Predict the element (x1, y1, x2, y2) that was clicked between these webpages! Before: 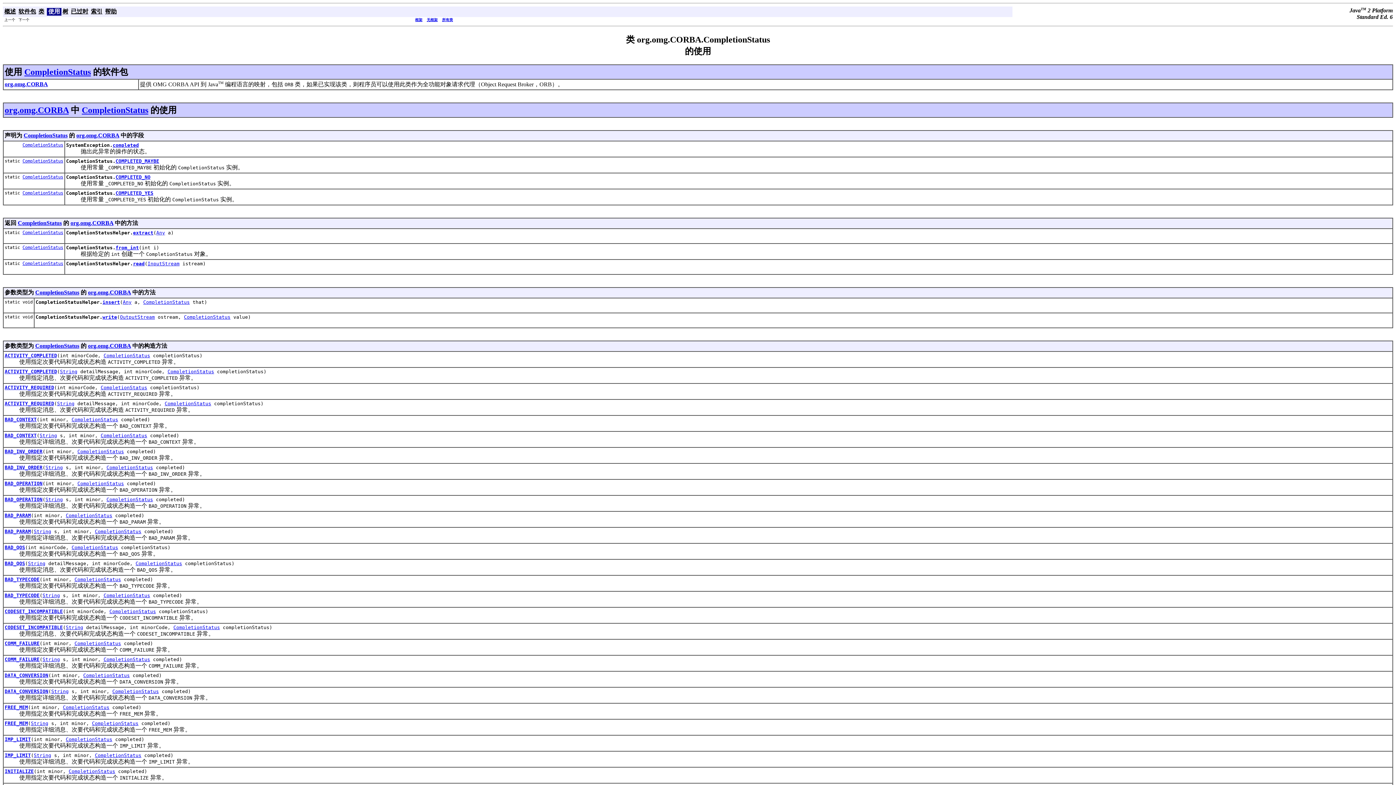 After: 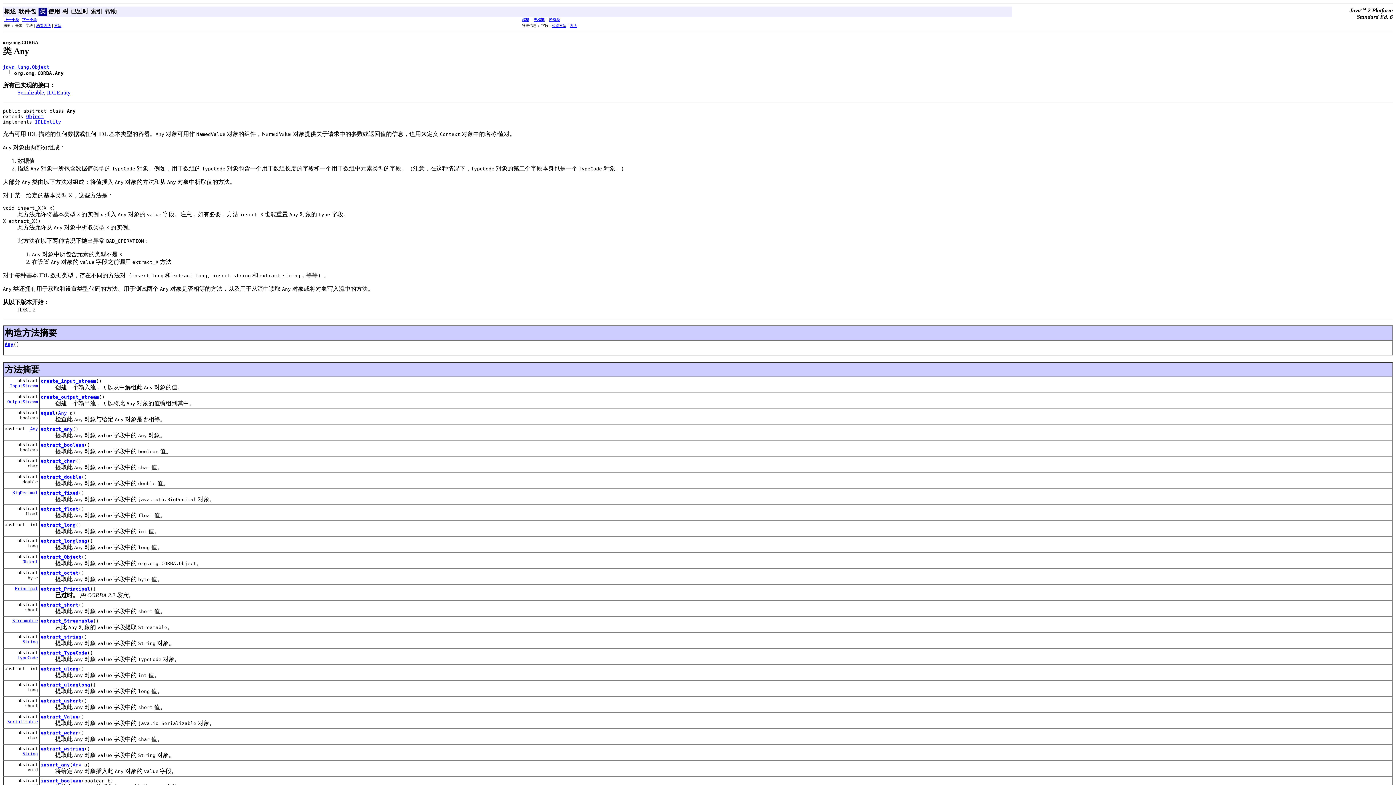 Action: bbox: (122, 299, 131, 305) label: Any